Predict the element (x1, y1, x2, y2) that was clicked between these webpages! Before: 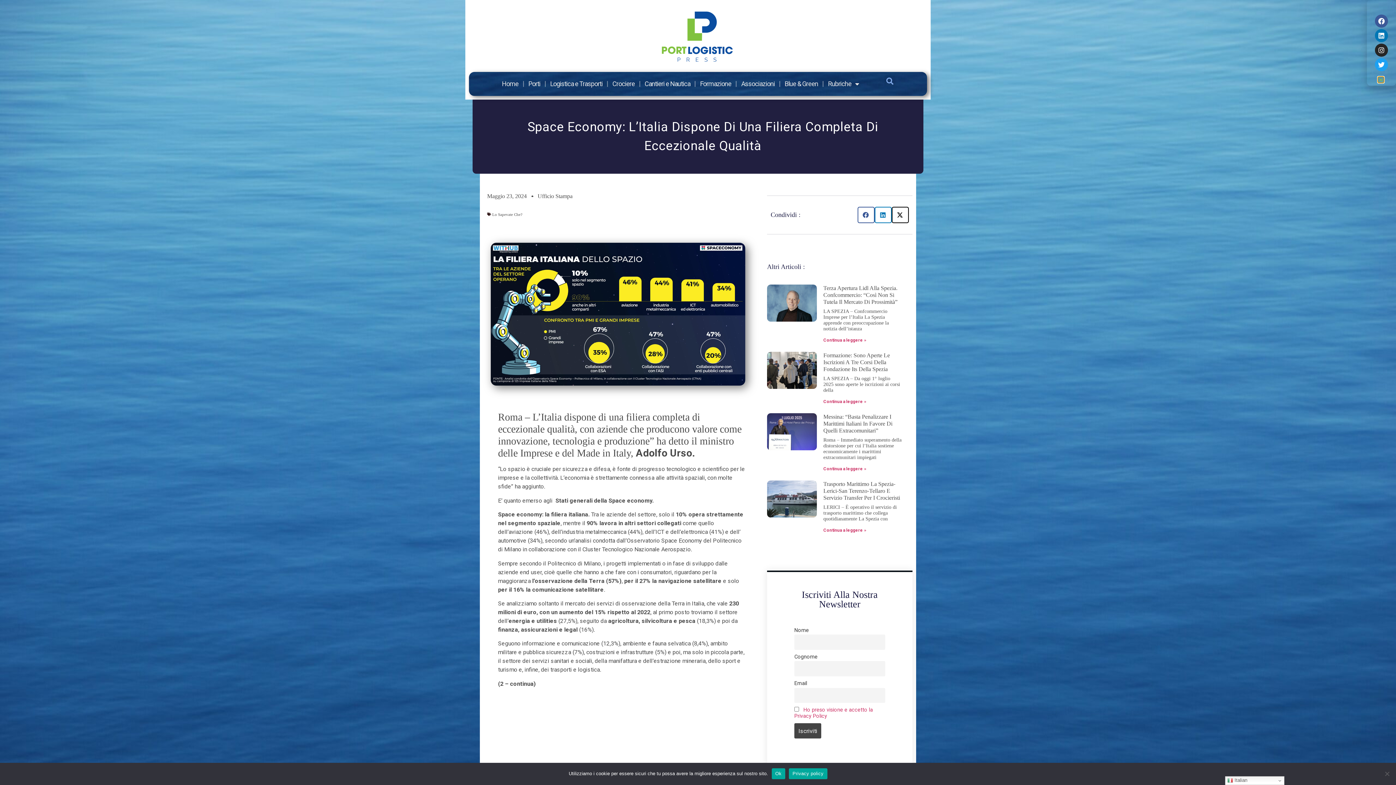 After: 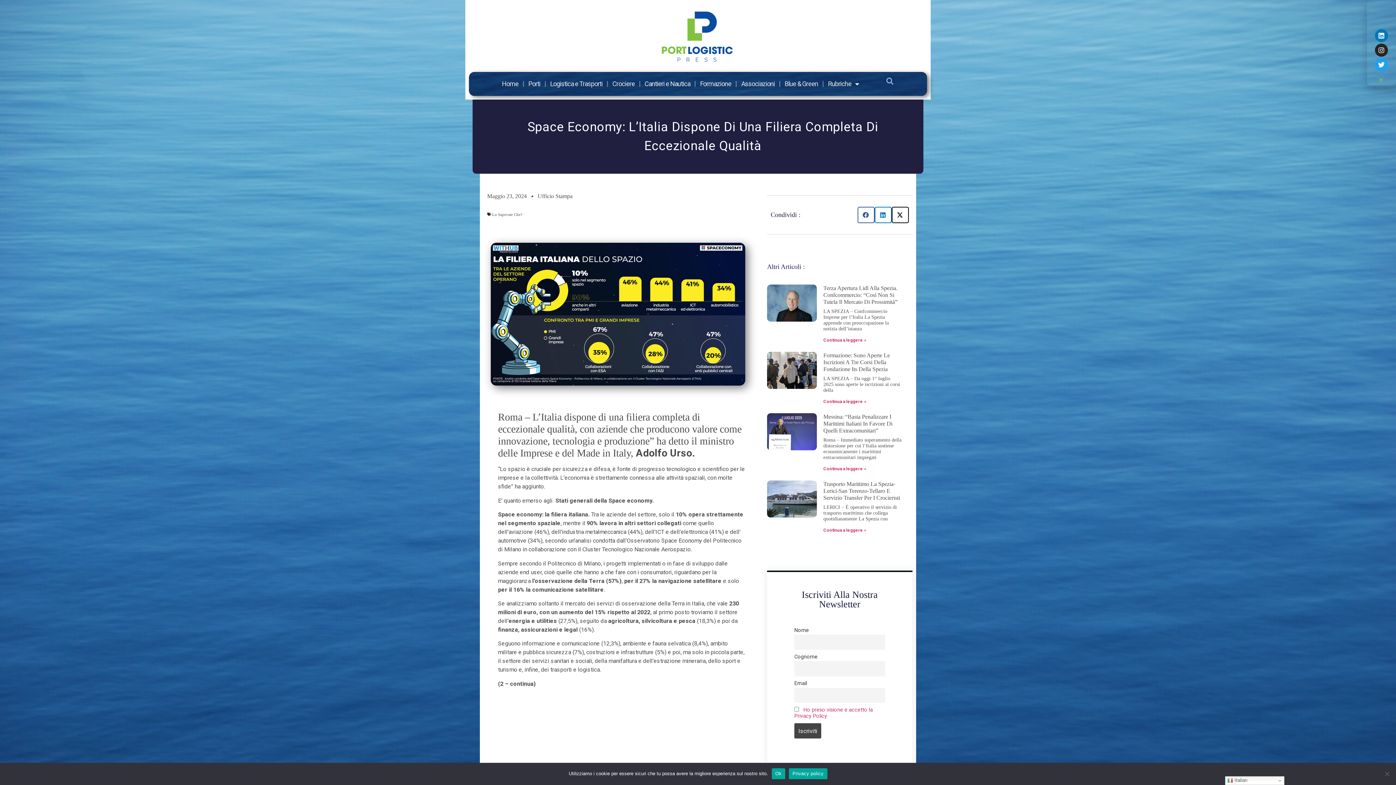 Action: label: Facebook bbox: (1375, 14, 1388, 27)